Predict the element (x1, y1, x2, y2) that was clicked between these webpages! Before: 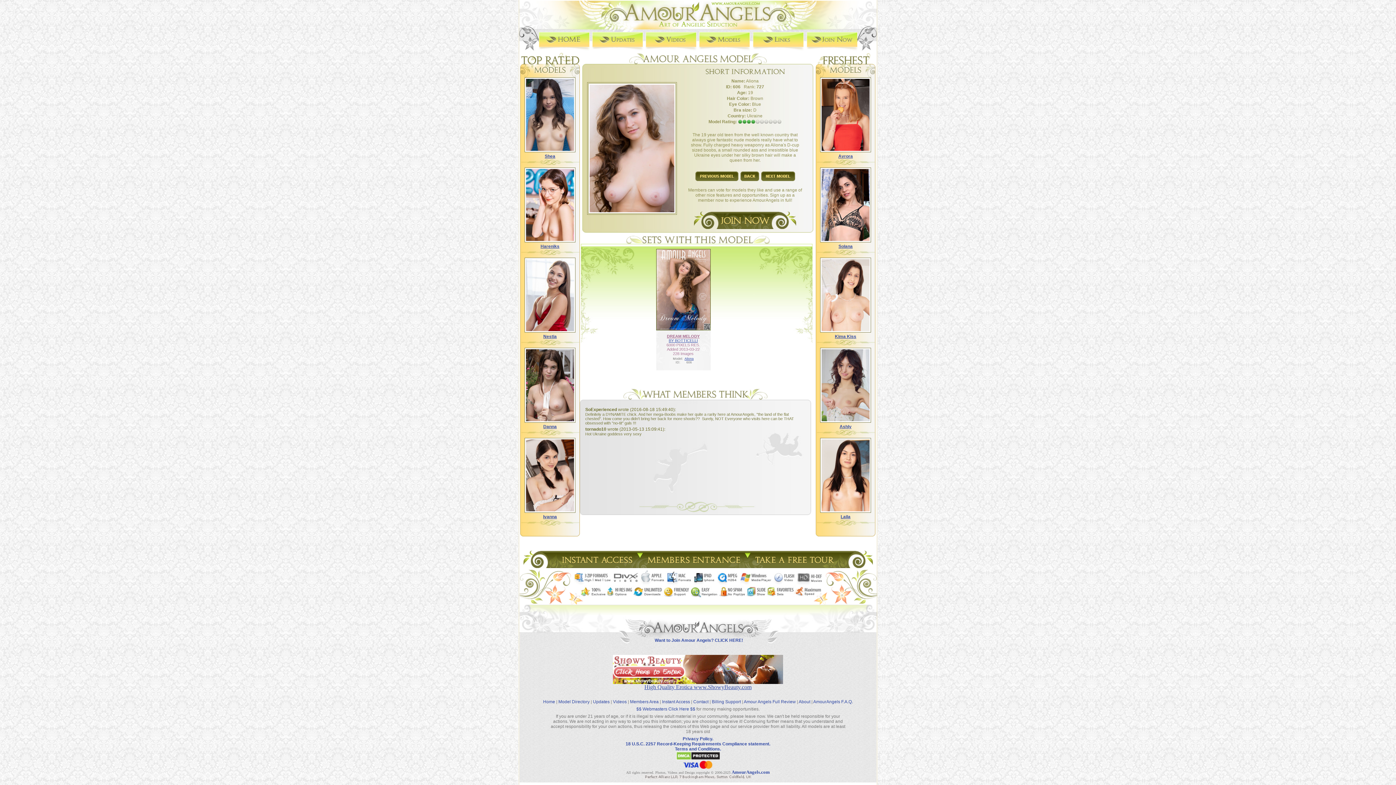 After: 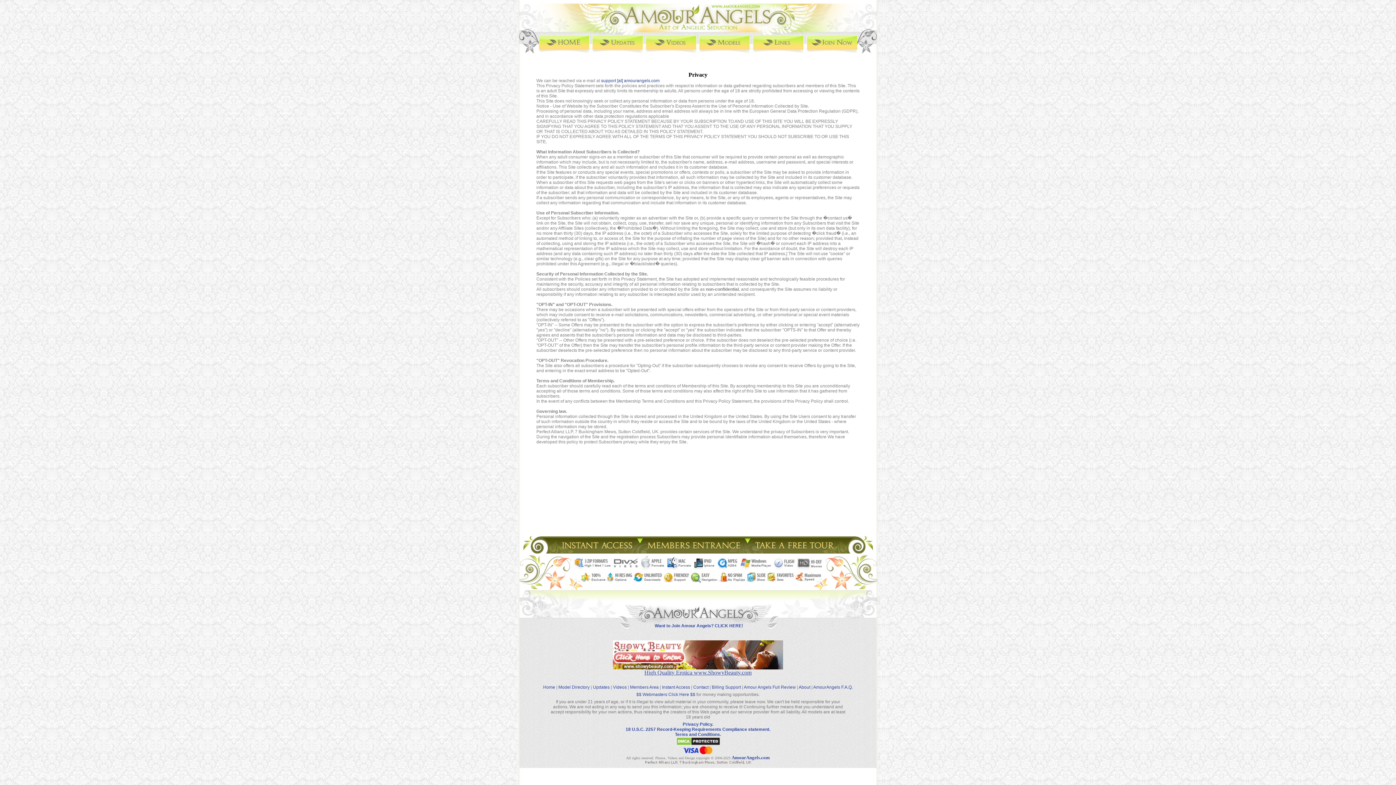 Action: label: Privacy Policy. bbox: (682, 736, 713, 741)